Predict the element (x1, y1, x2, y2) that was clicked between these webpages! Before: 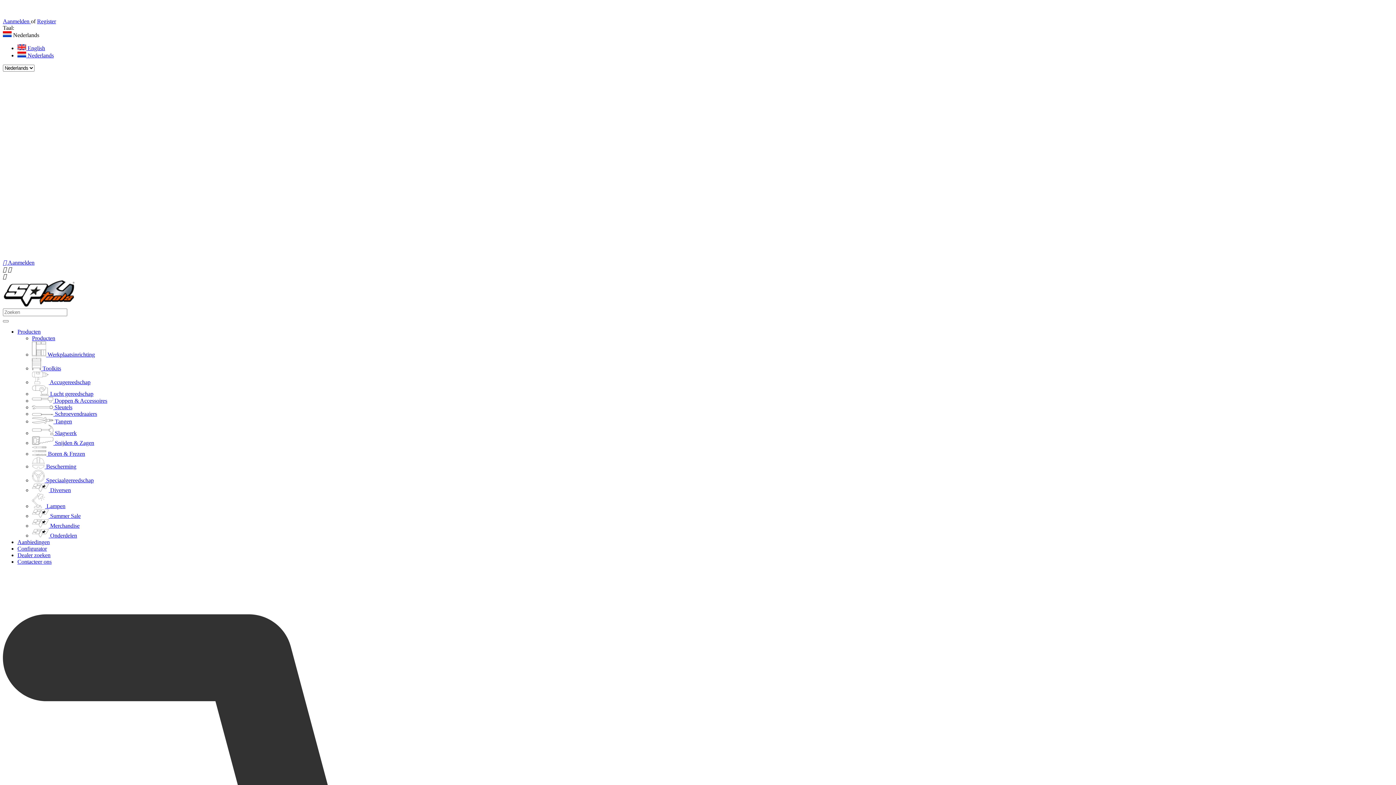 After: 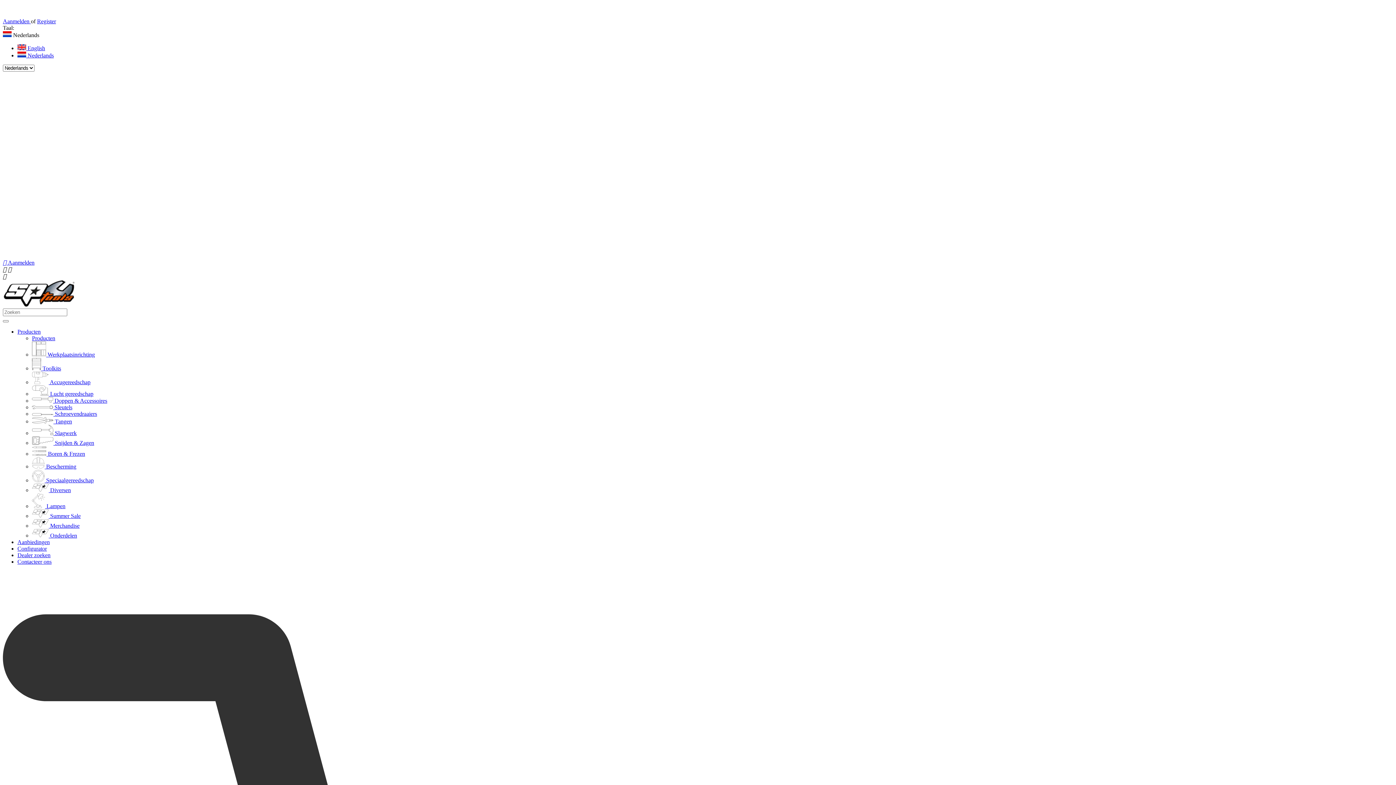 Action: bbox: (32, 390, 93, 397) label:  Lucht gereedschap